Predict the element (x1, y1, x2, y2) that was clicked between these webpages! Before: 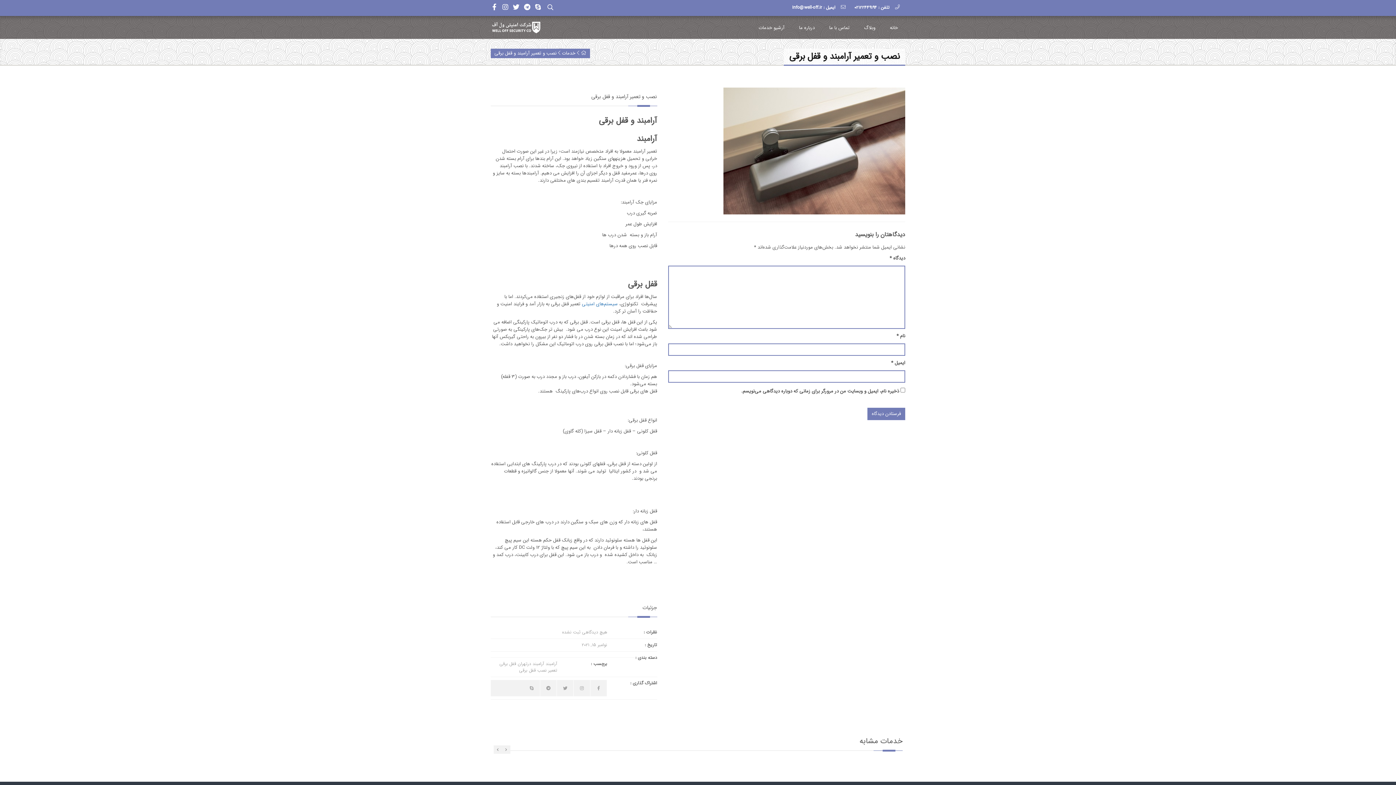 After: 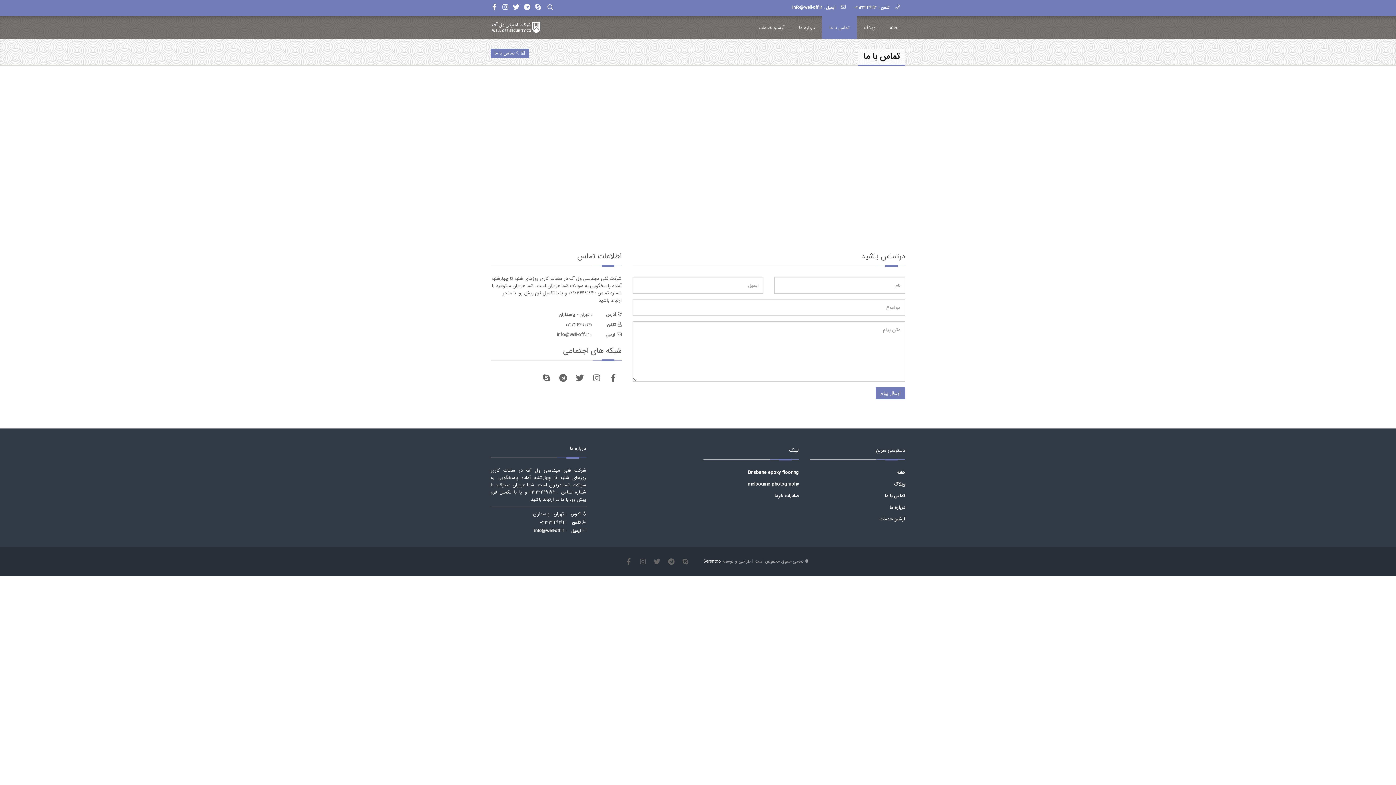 Action: label: تماس با ما bbox: (822, 16, 857, 38)